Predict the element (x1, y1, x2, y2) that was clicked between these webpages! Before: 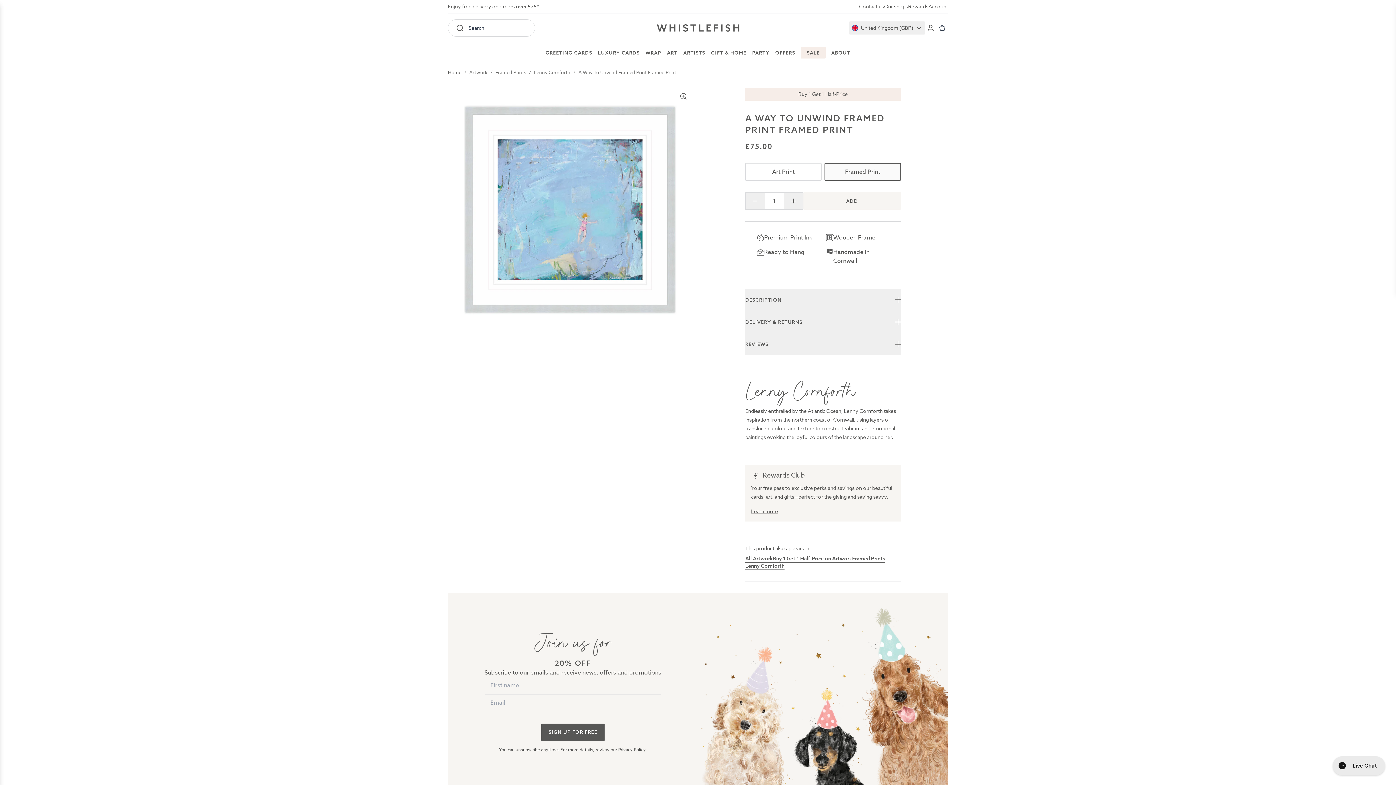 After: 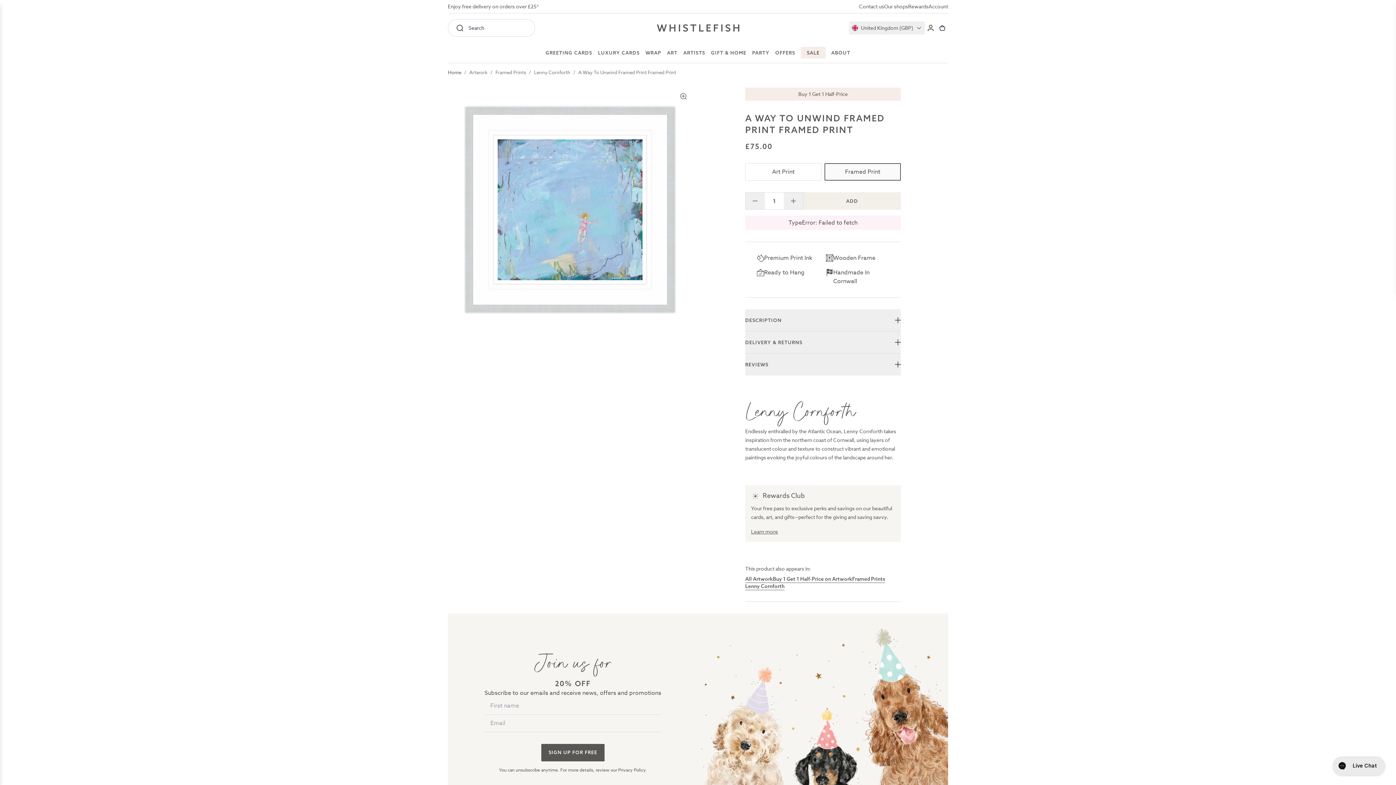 Action: bbox: (803, 192, 901, 209) label: Add